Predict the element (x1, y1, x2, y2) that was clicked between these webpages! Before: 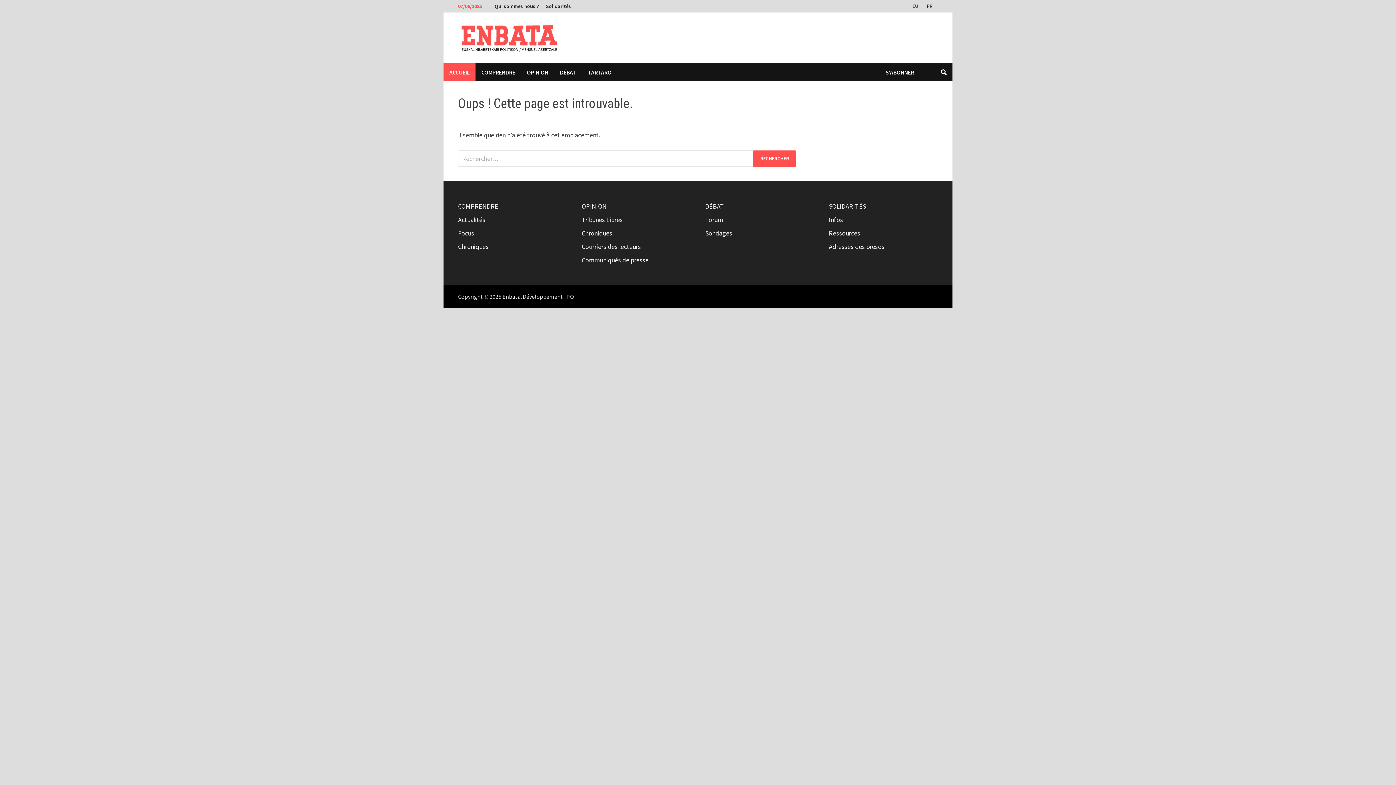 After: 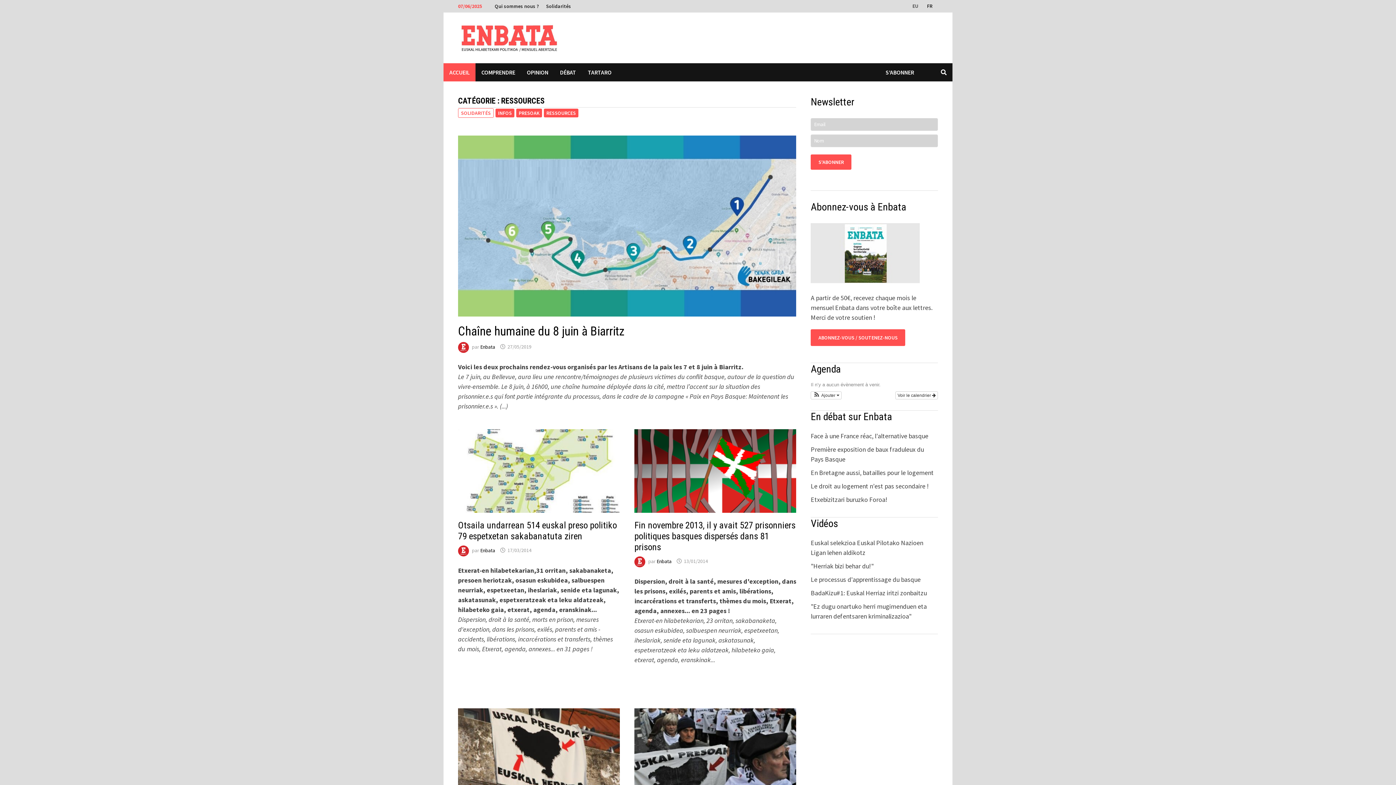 Action: bbox: (829, 228, 860, 237) label: Ressources